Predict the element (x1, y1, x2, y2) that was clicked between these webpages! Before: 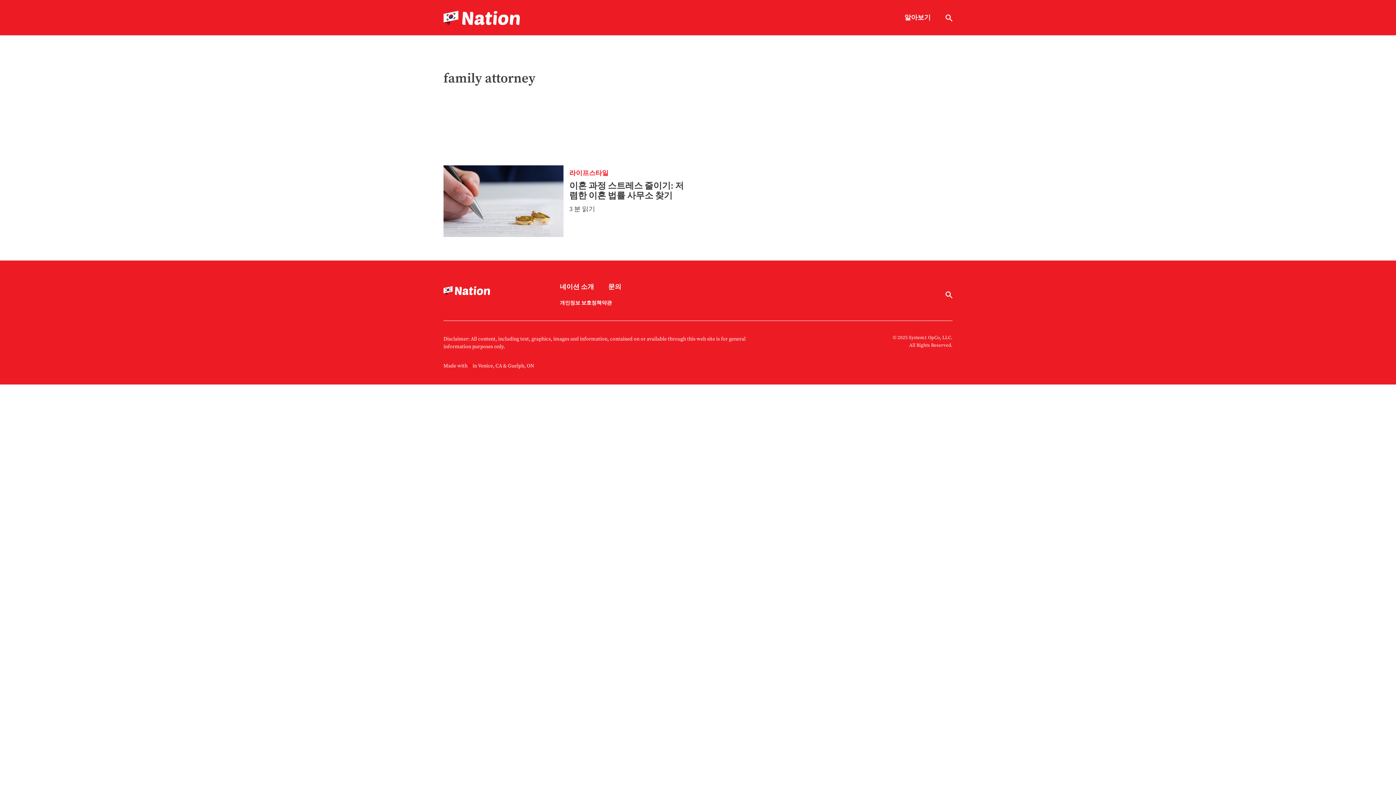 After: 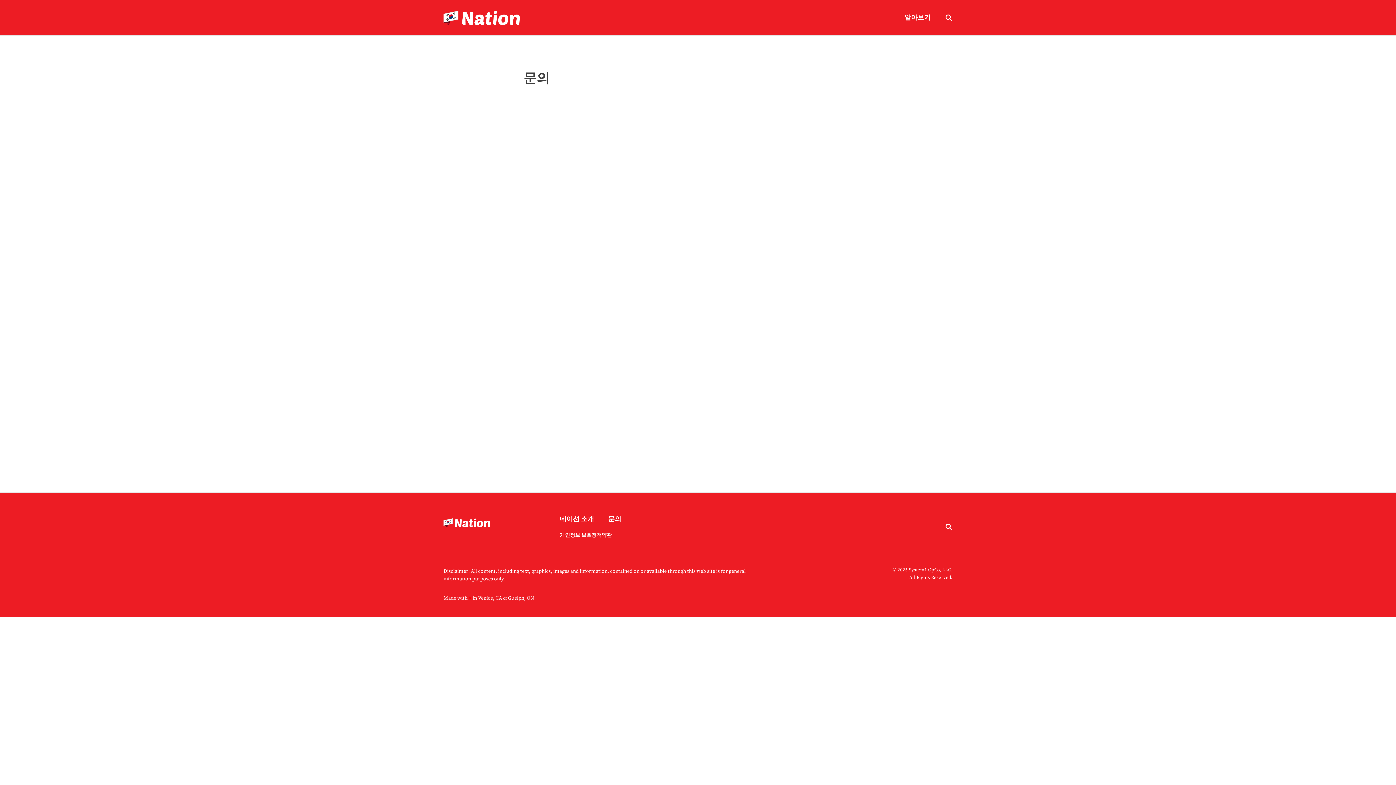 Action: bbox: (608, 283, 621, 290) label: 문의